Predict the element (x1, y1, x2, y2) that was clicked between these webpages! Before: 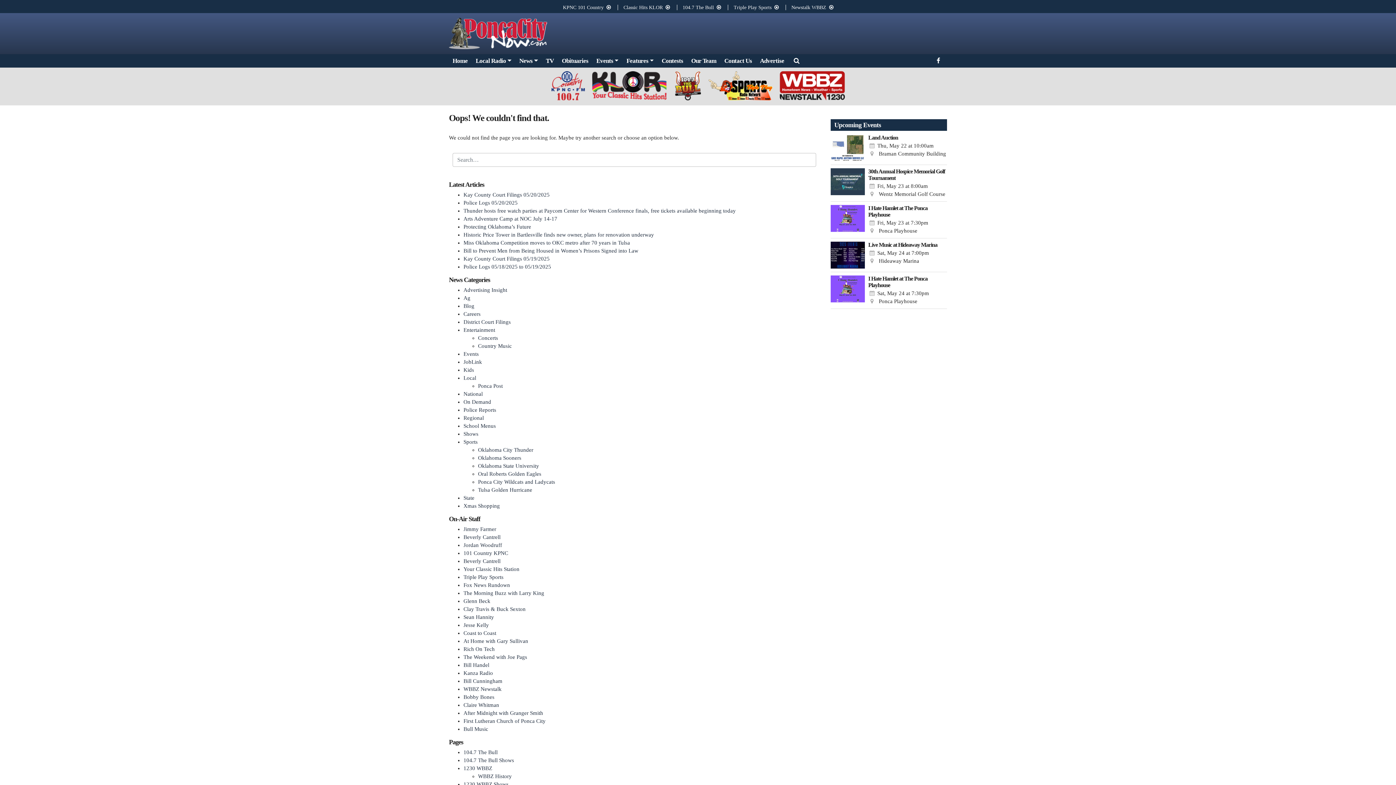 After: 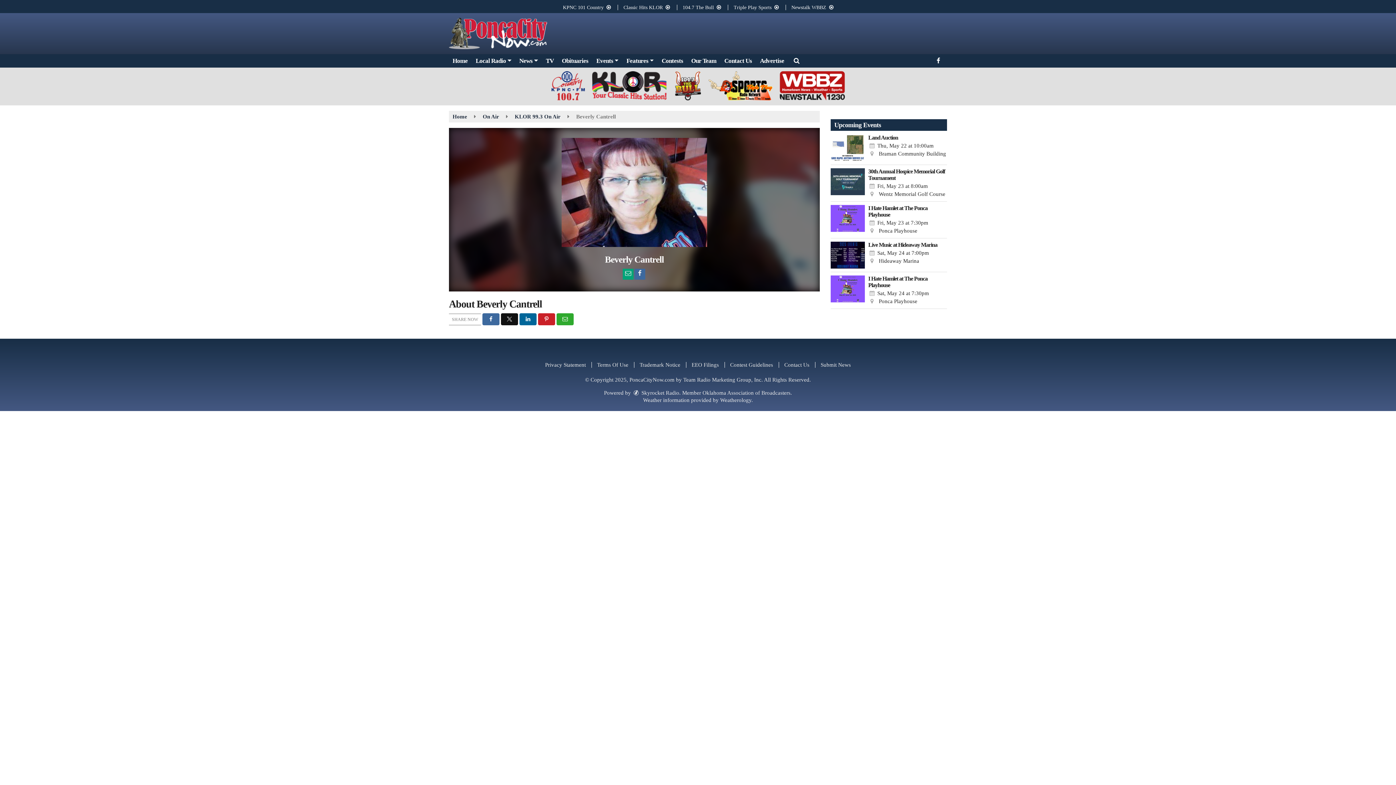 Action: label: Beverly Cantrell bbox: (463, 558, 500, 564)